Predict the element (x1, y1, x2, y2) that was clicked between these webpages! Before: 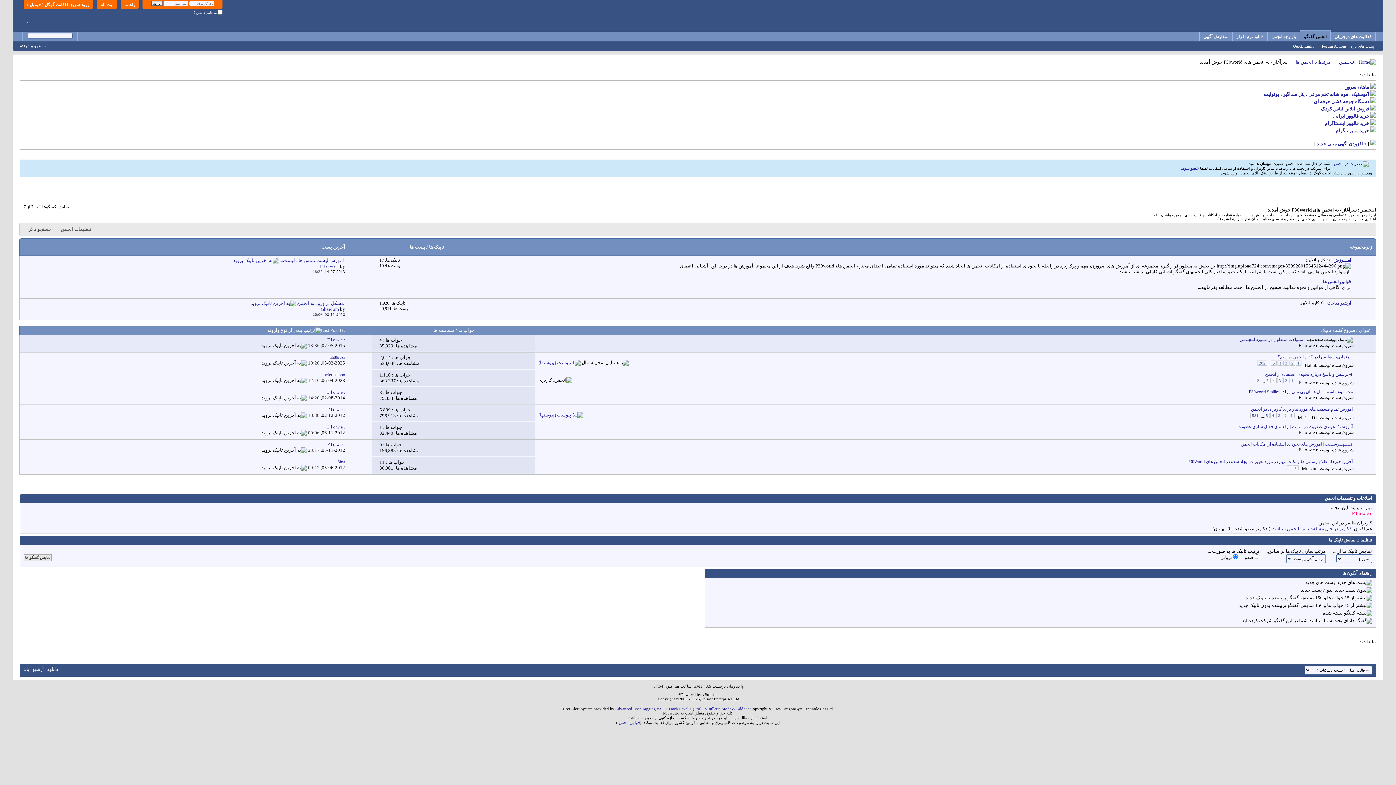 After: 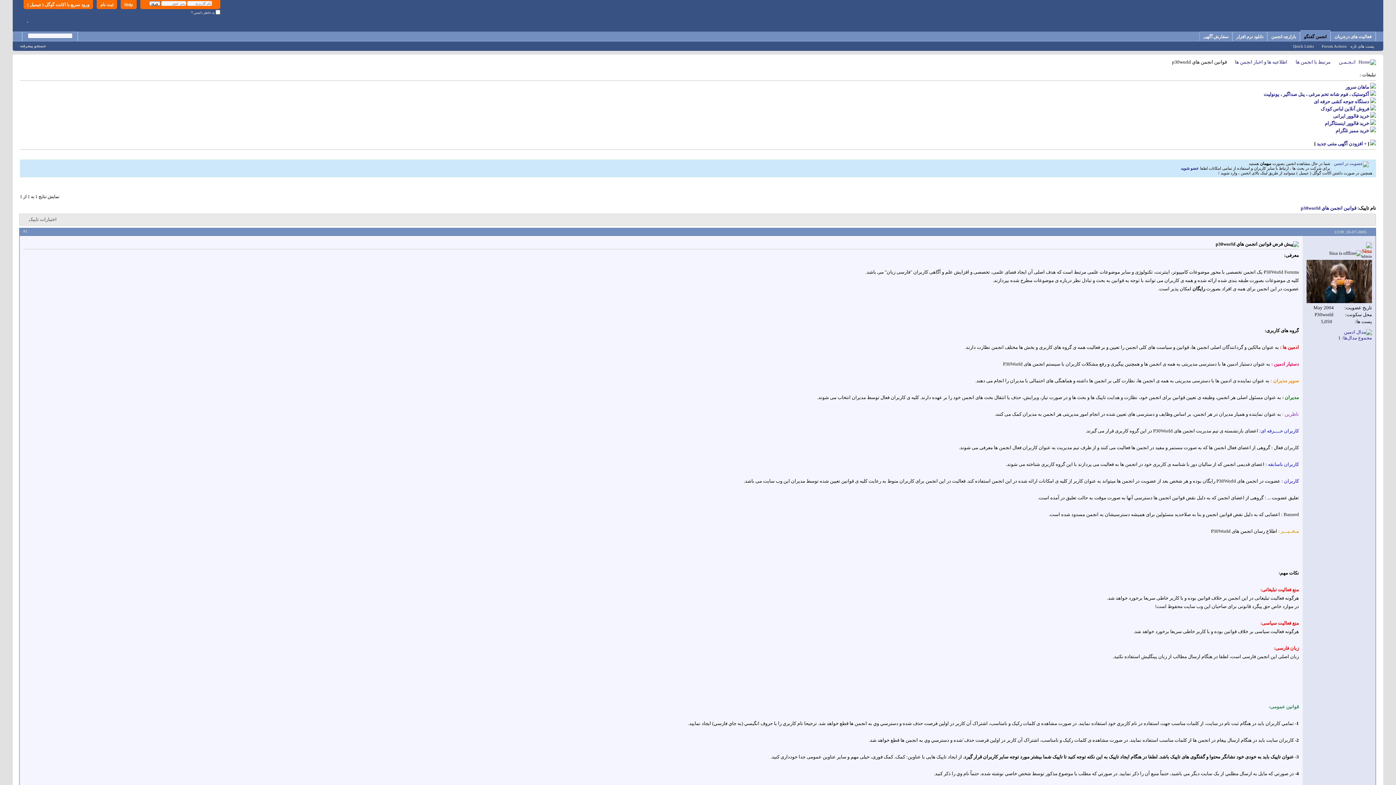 Action: bbox: (1323, 279, 1351, 284) label: قوانین انجمن ها